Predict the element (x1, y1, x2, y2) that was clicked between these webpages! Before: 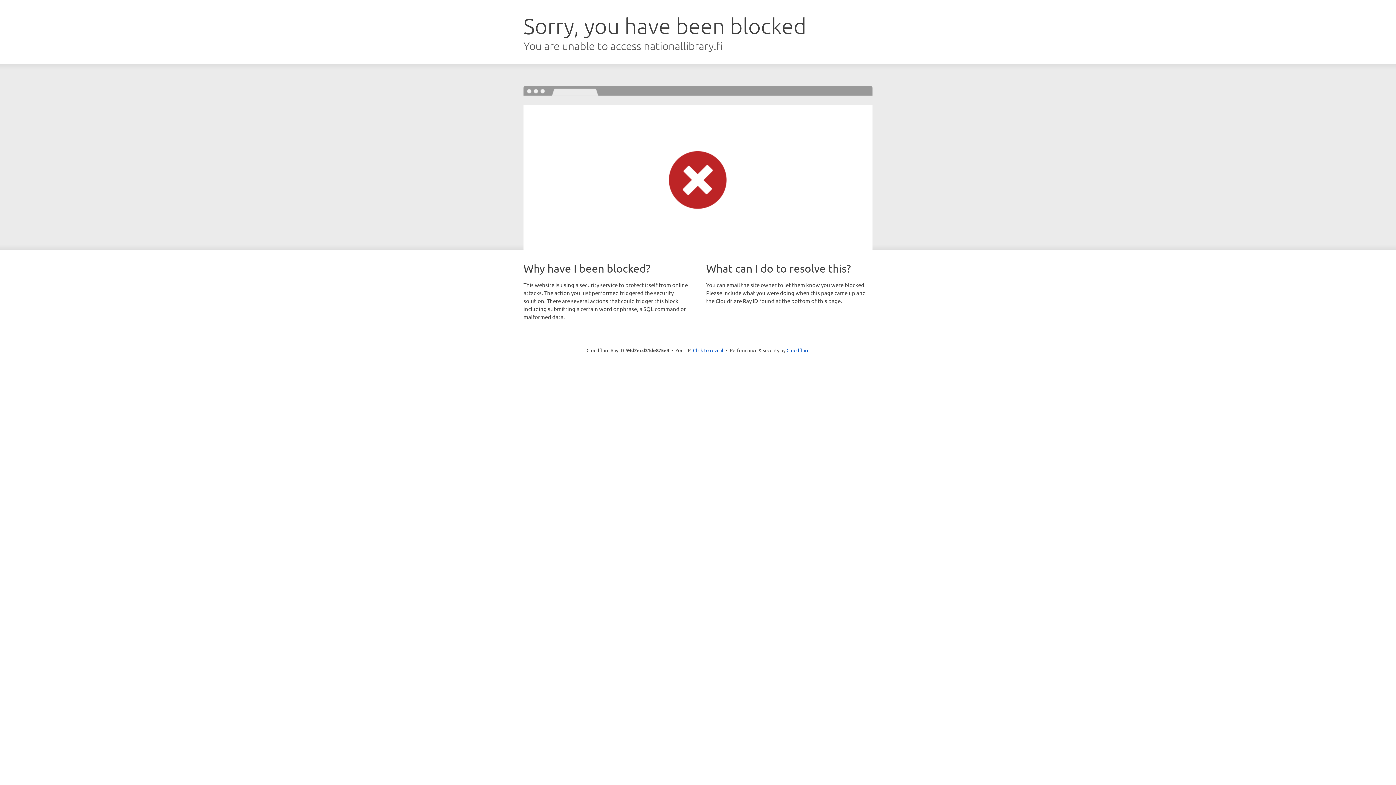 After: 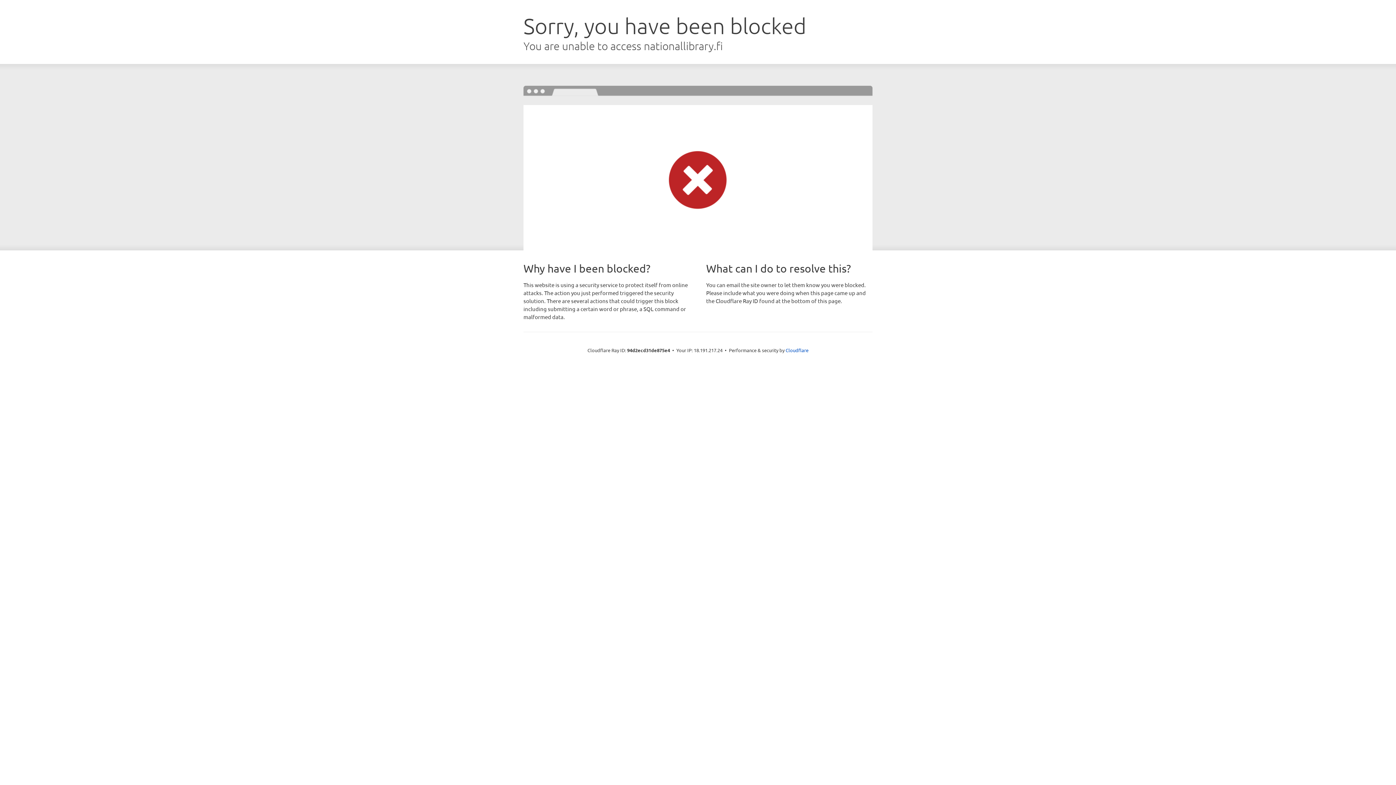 Action: bbox: (693, 346, 723, 353) label: Click to reveal